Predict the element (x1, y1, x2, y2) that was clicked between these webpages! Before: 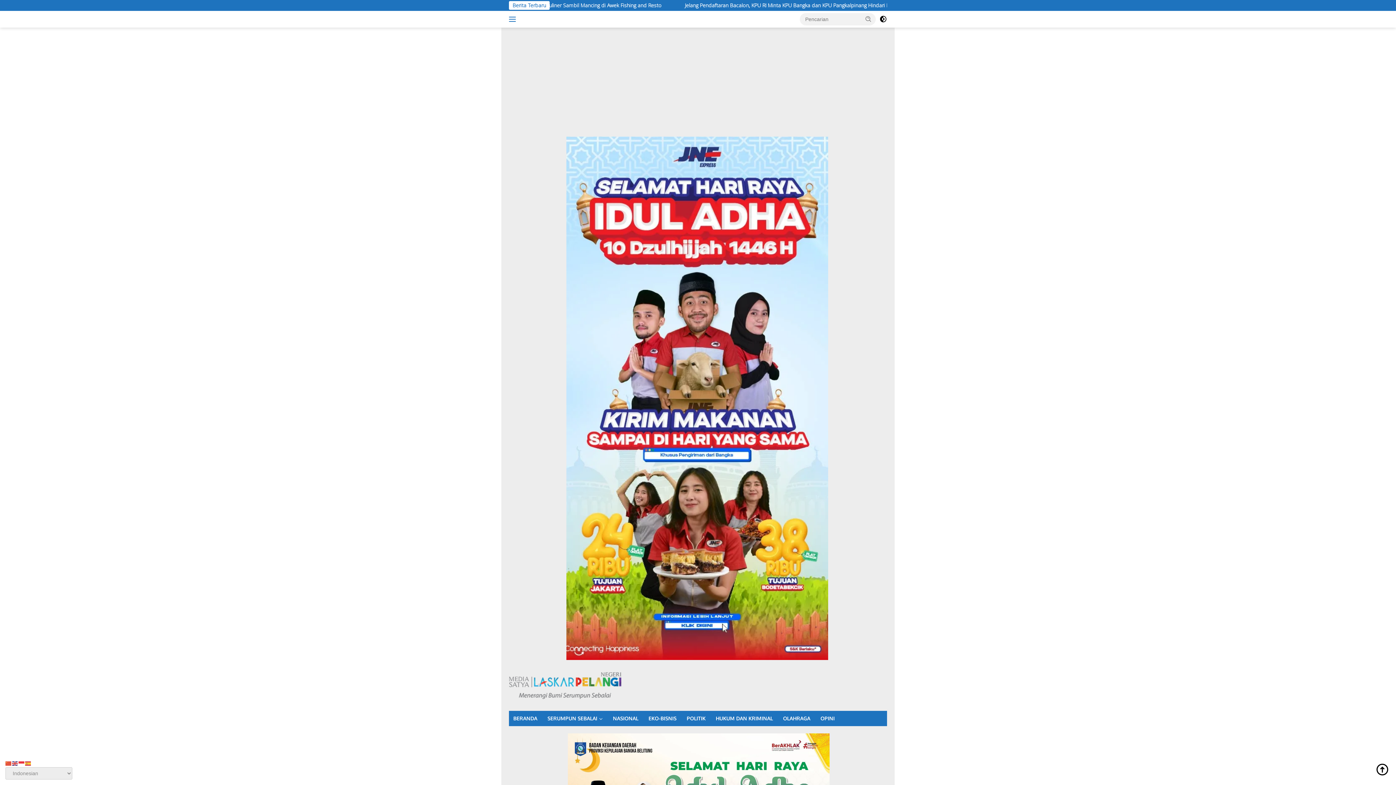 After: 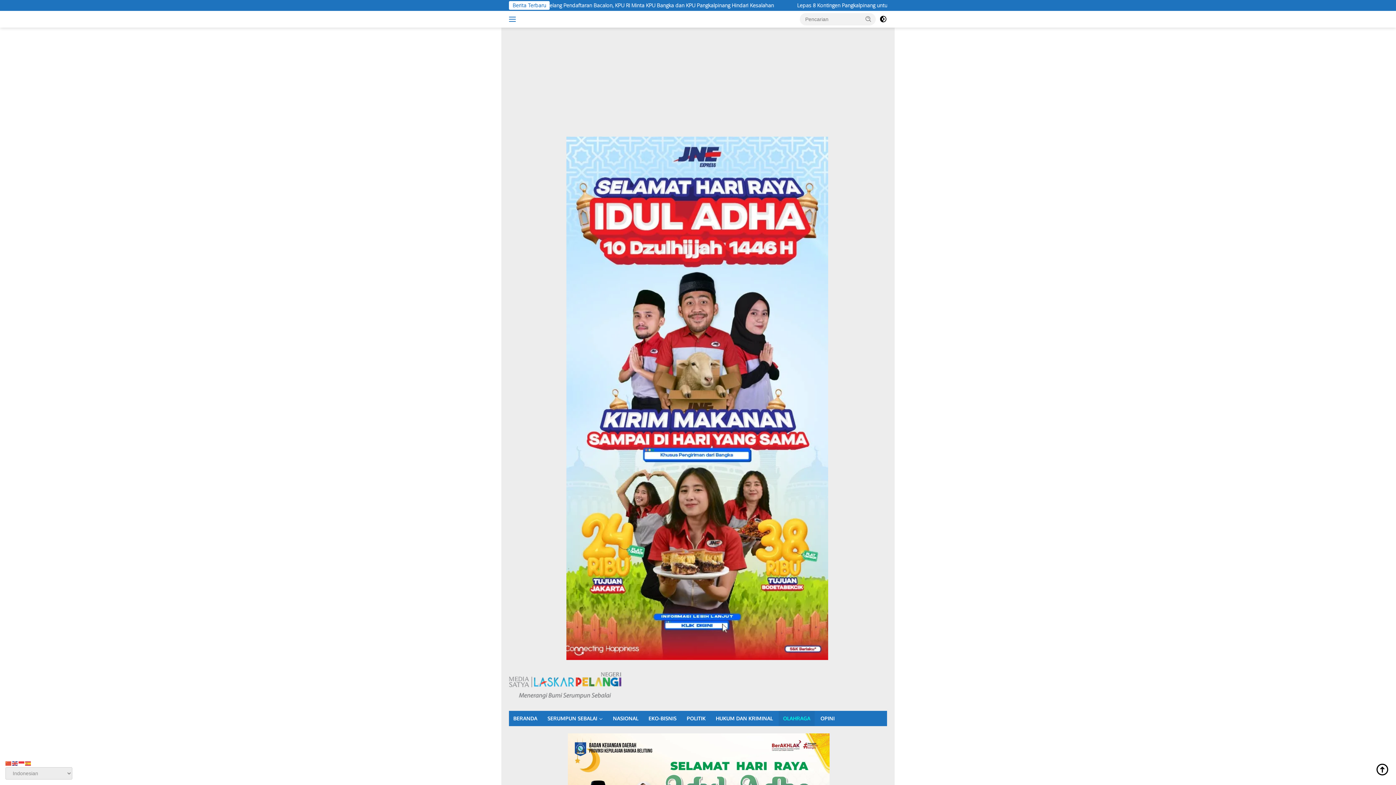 Action: label: OLAHRAGA bbox: (778, 711, 814, 726)